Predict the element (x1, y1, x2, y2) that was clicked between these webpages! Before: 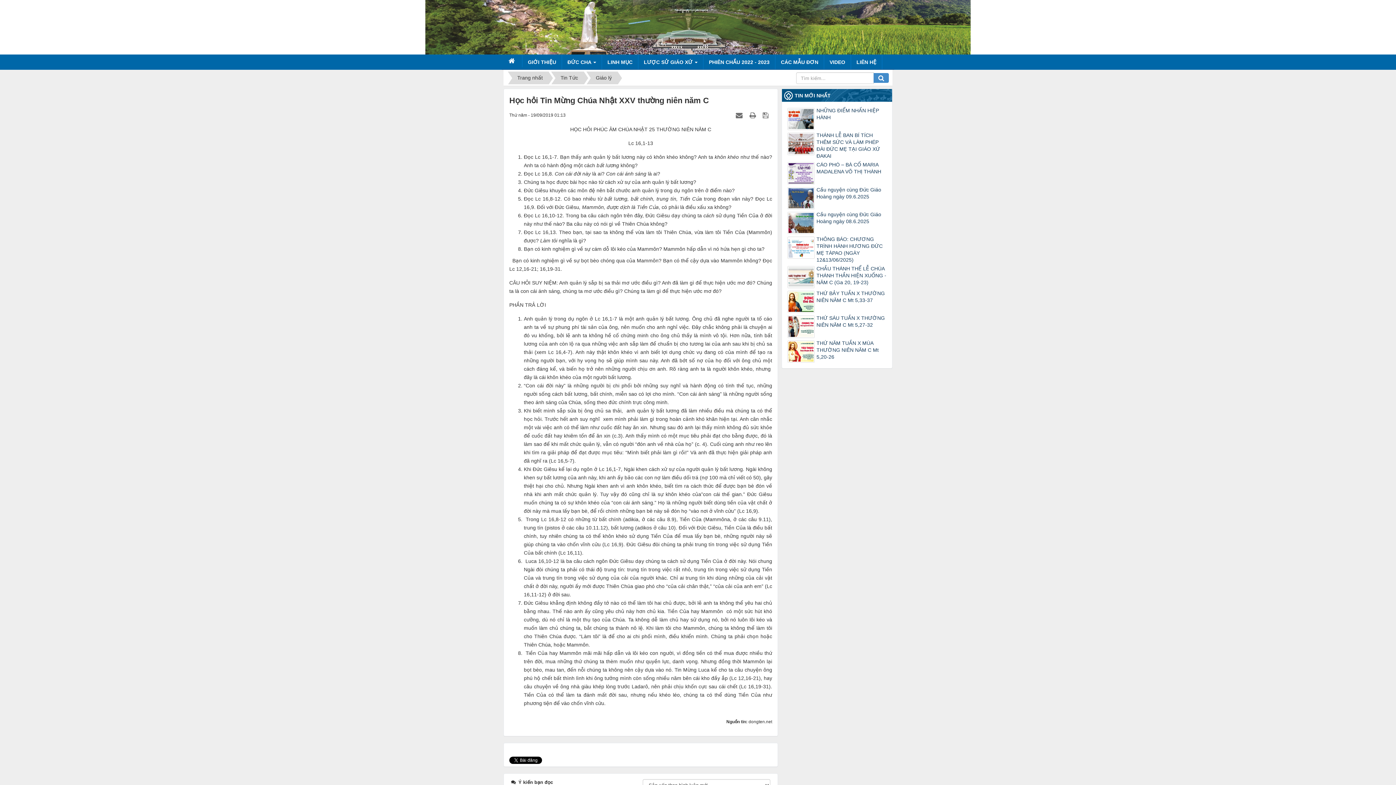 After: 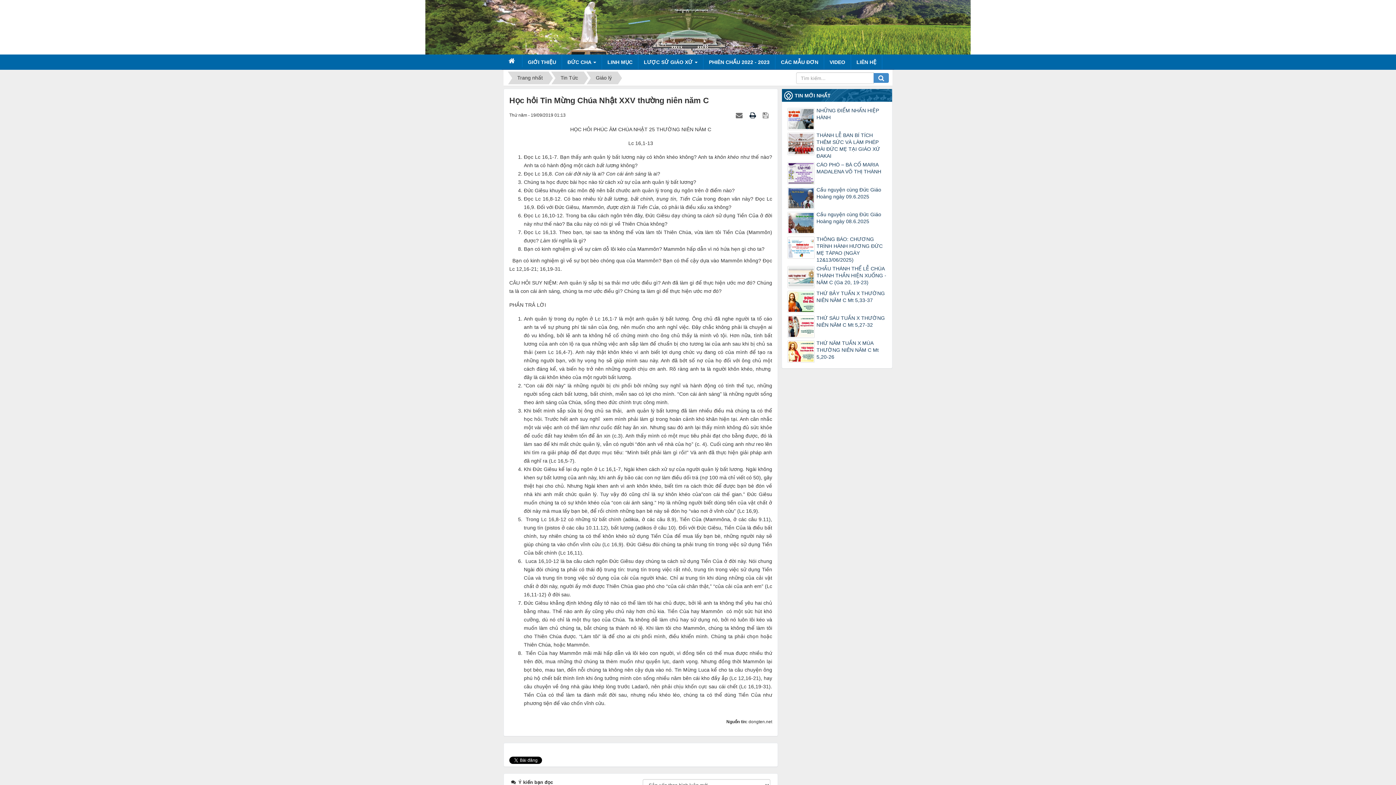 Action: label:   bbox: (749, 112, 757, 118)